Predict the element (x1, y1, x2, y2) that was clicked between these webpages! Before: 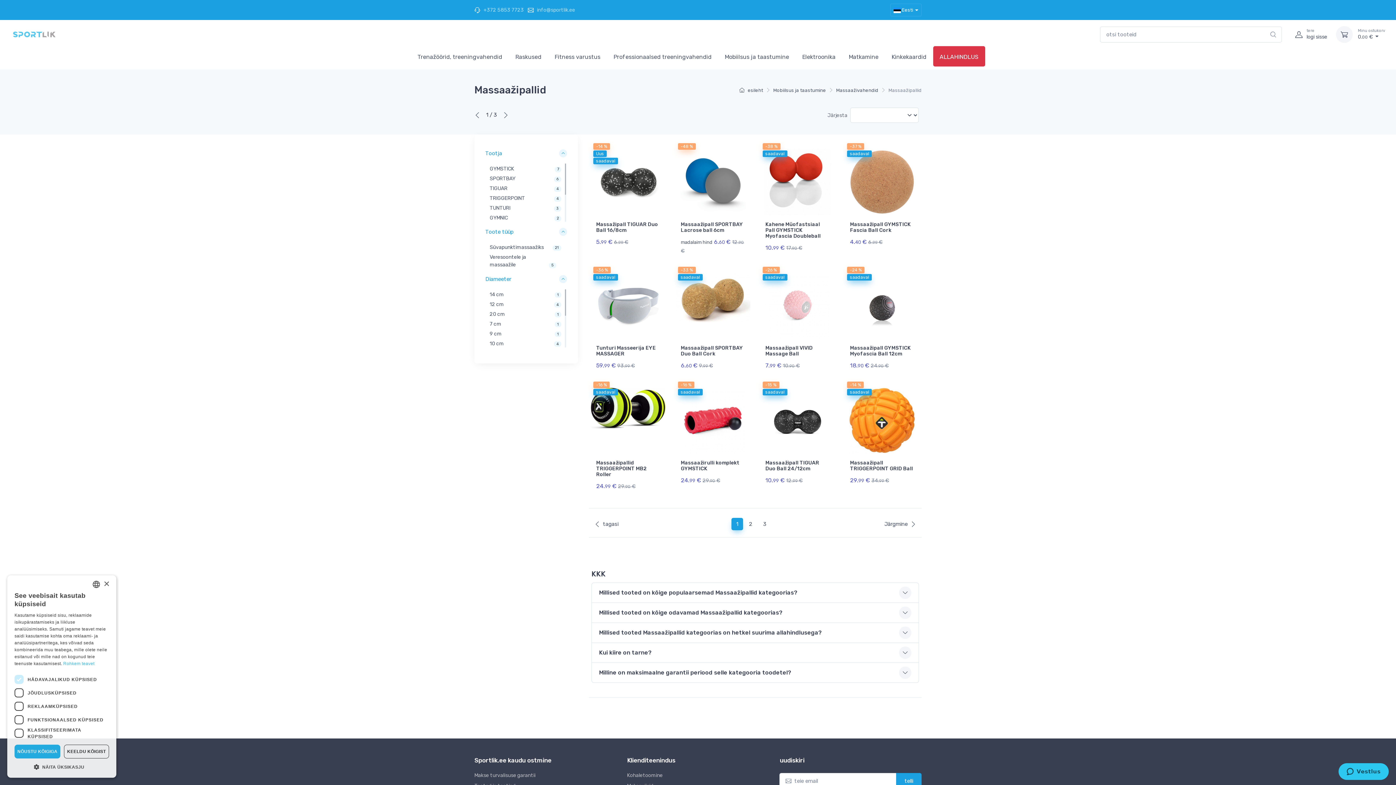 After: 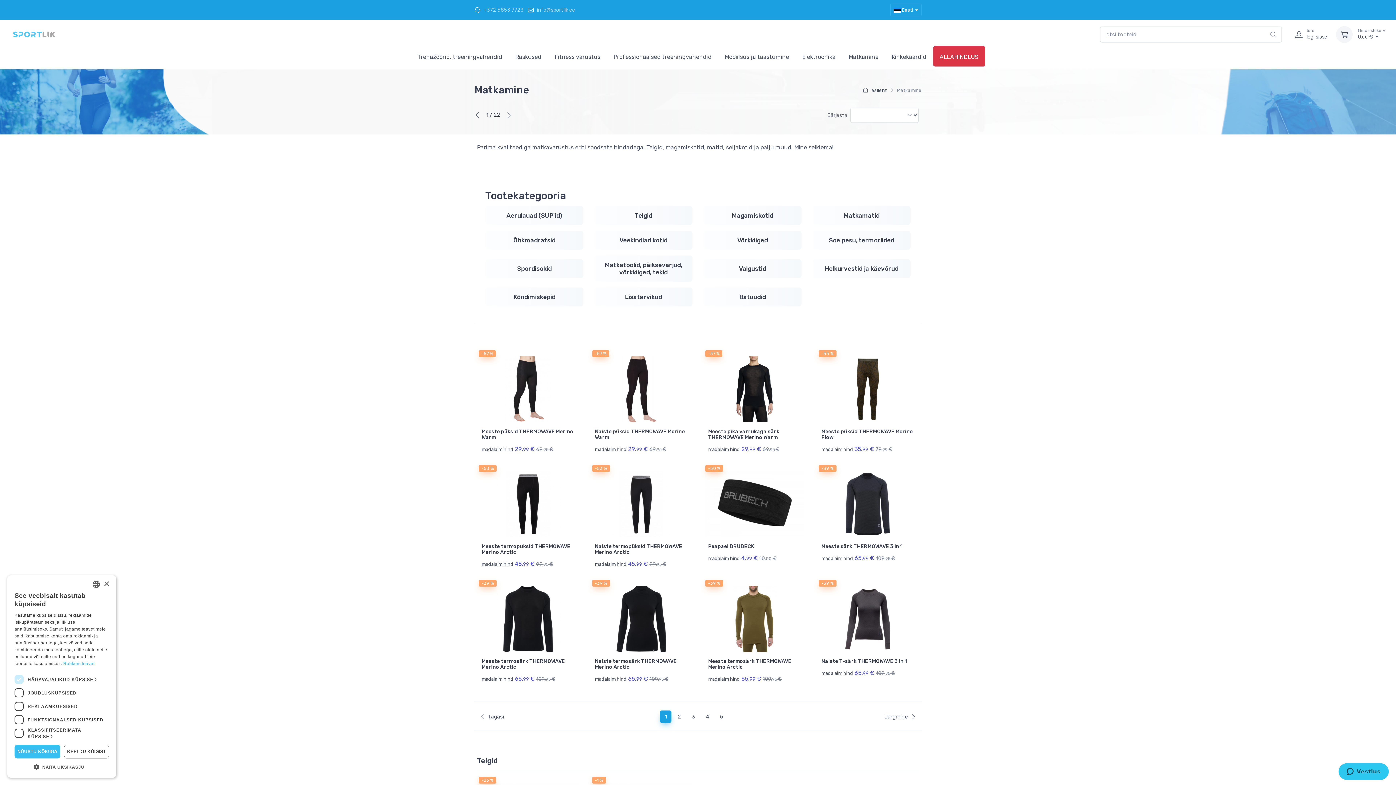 Action: bbox: (842, 46, 885, 66) label: Matkamine